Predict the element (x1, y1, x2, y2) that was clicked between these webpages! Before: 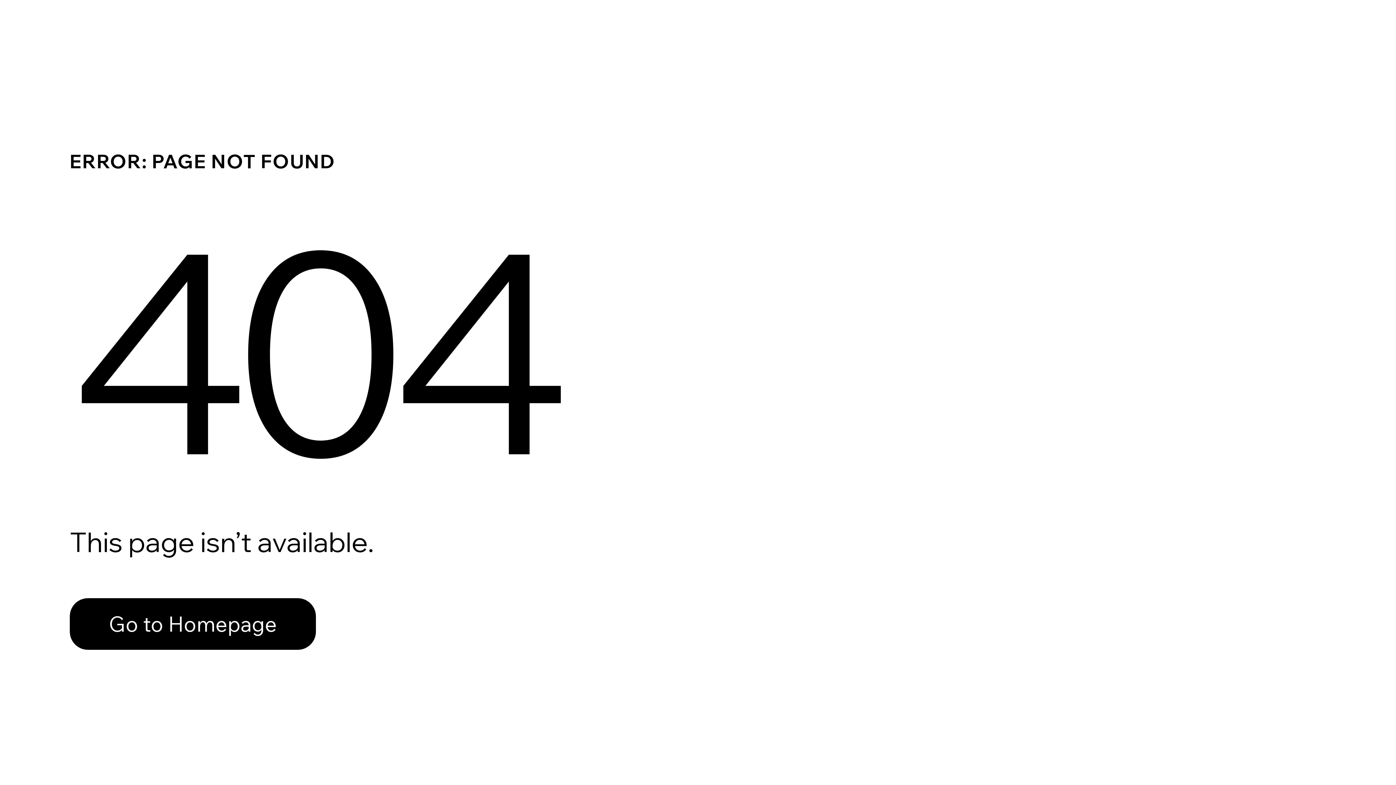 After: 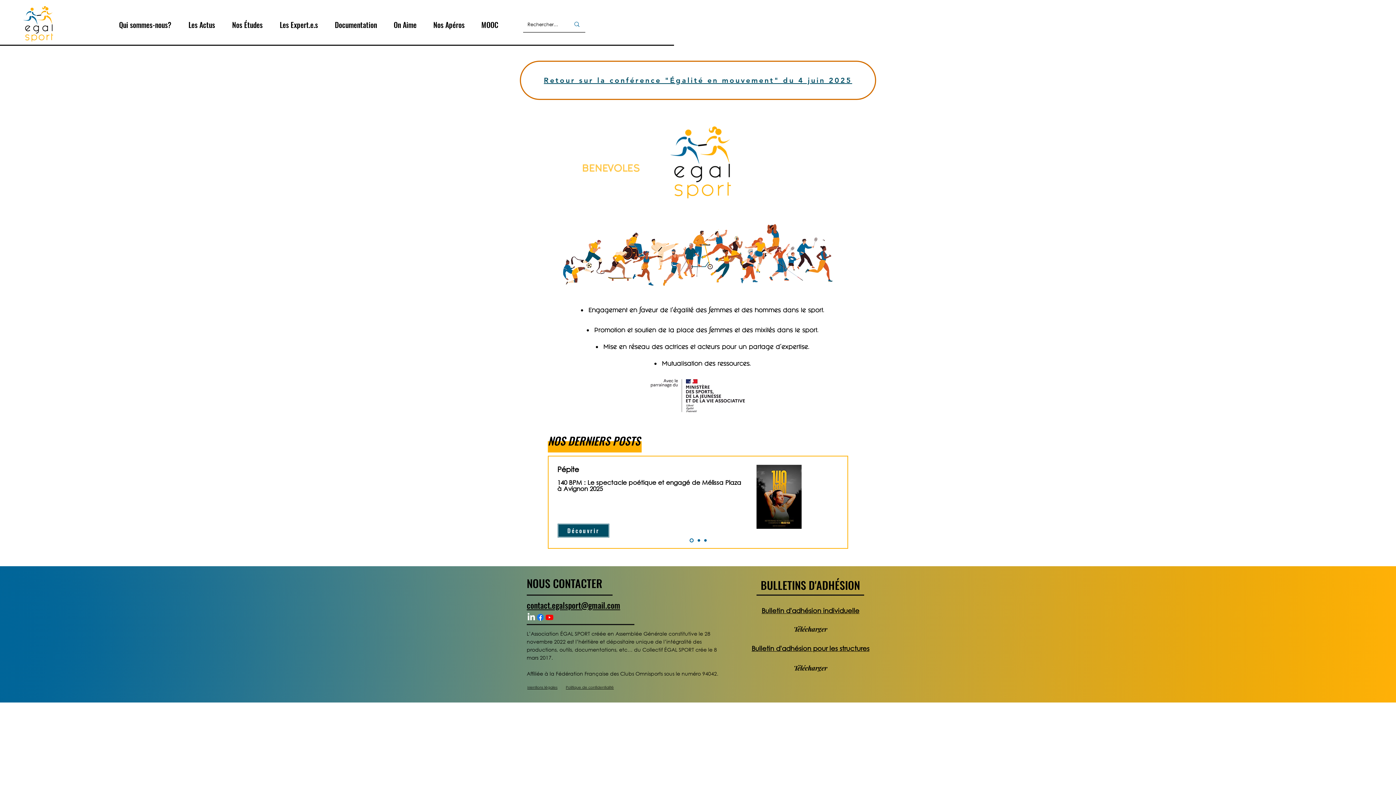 Action: bbox: (69, 598, 316, 650) label: Go to Homepage